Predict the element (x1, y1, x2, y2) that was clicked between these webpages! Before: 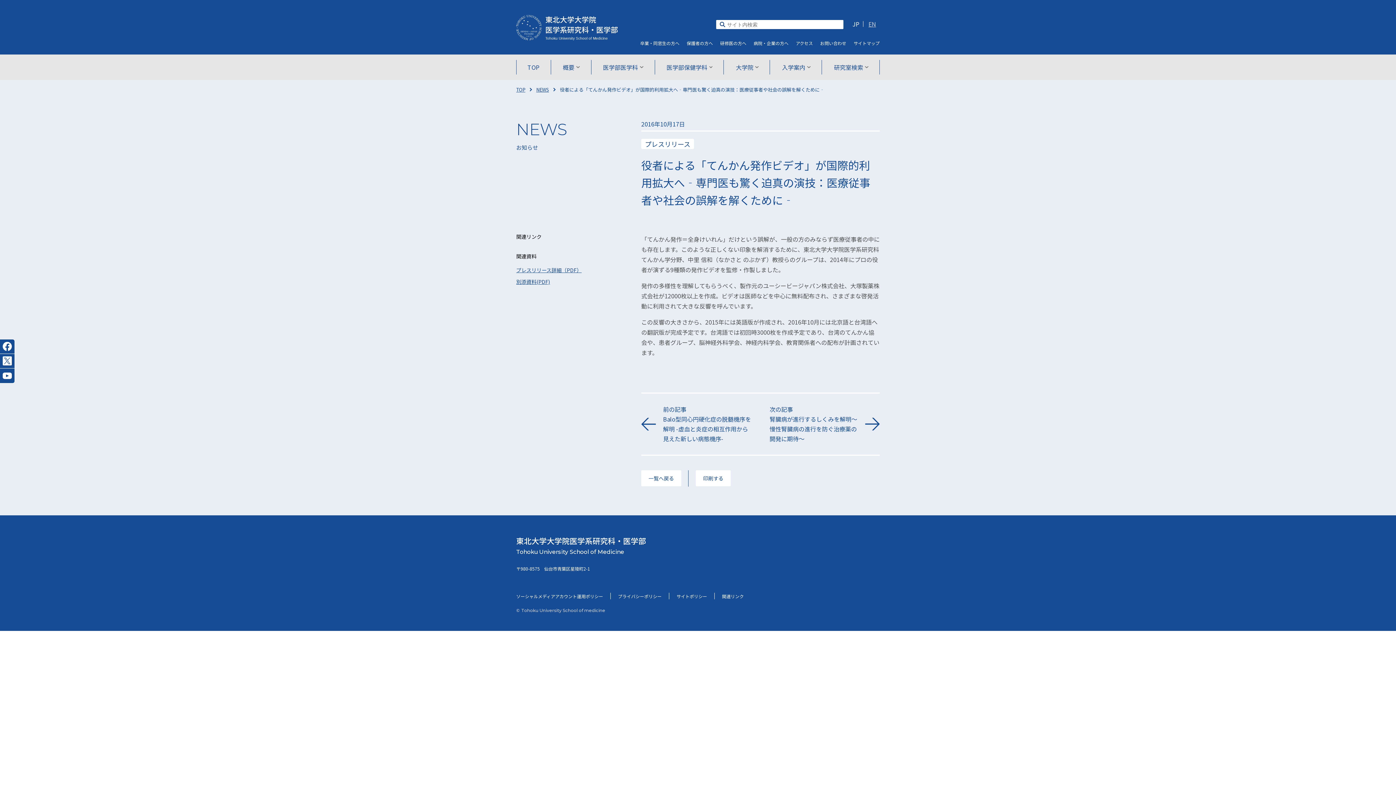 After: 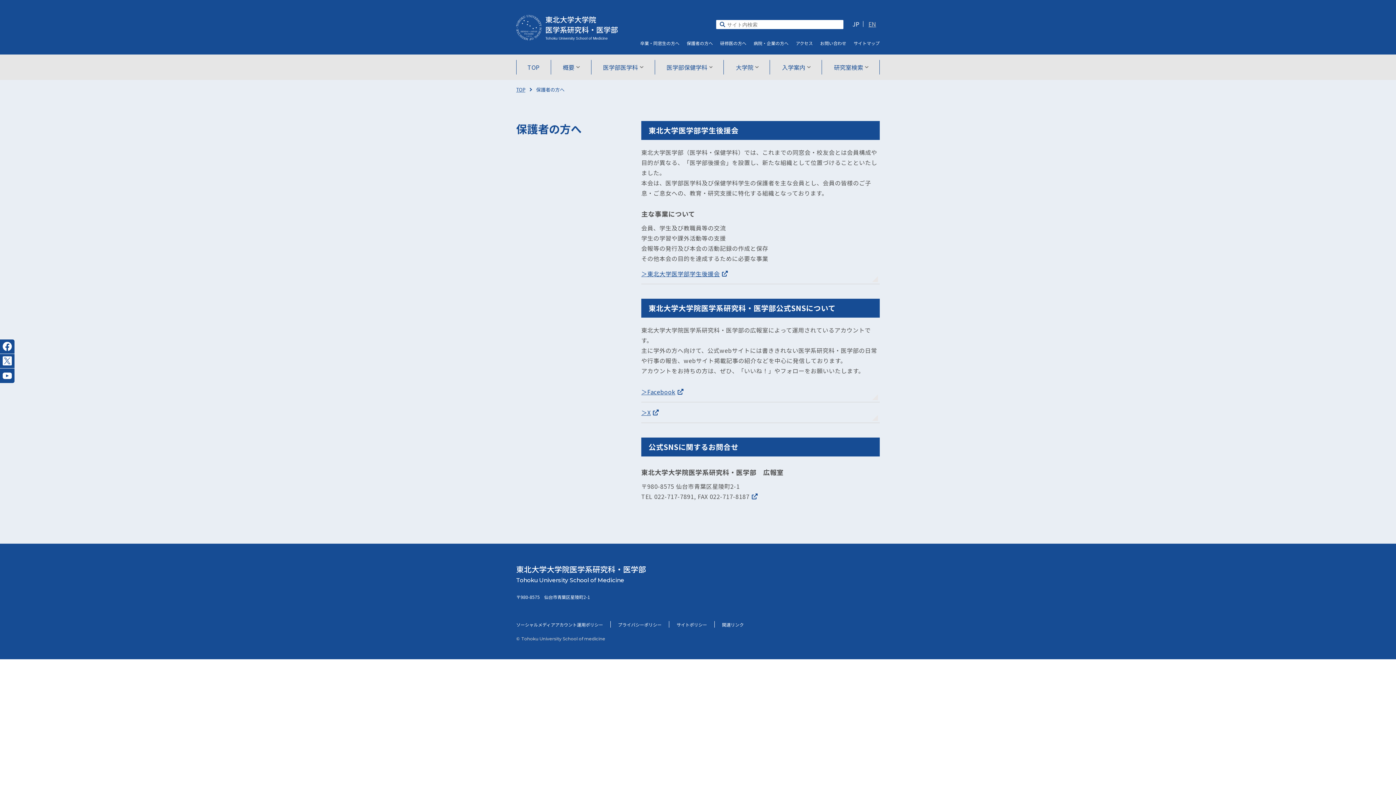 Action: label: 保護者
の方へ bbox: (679, 36, 713, 49)